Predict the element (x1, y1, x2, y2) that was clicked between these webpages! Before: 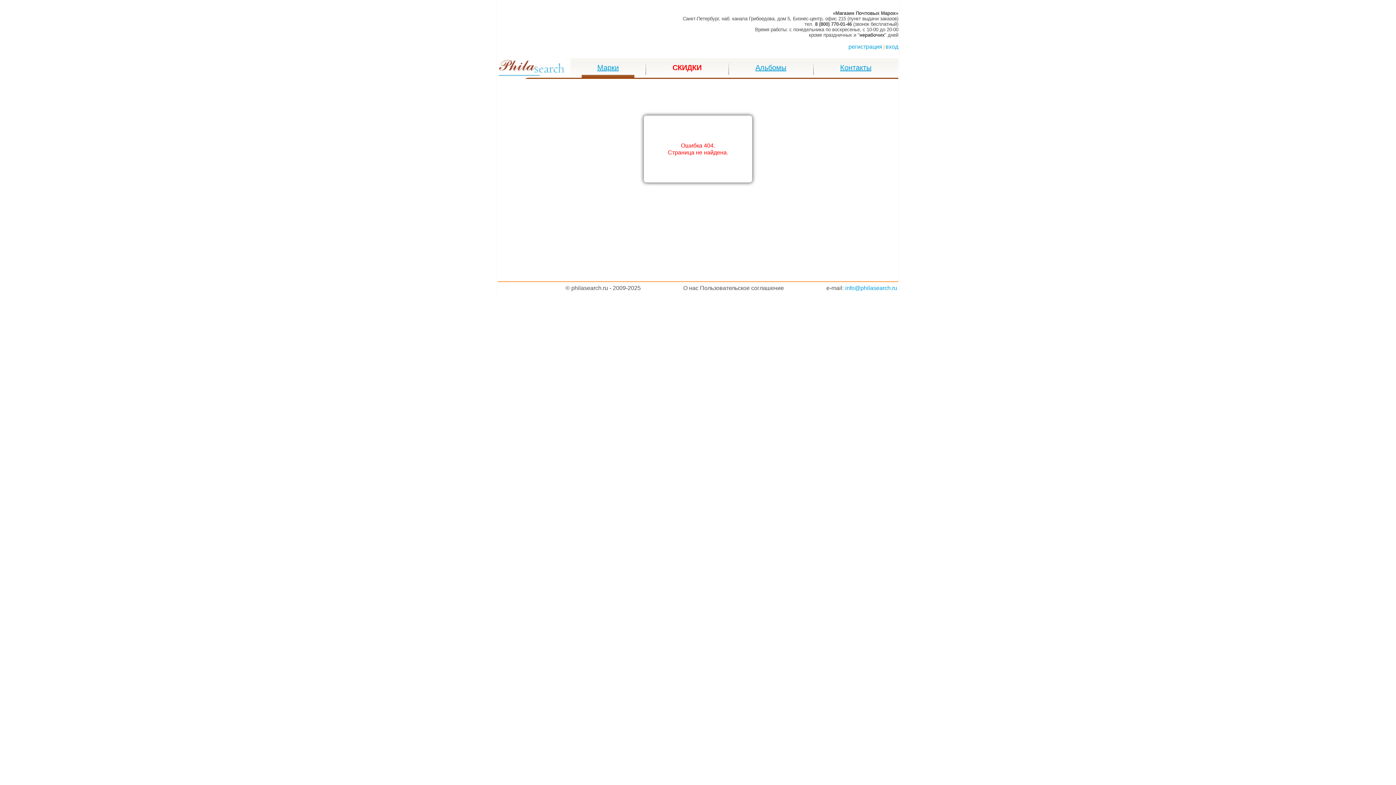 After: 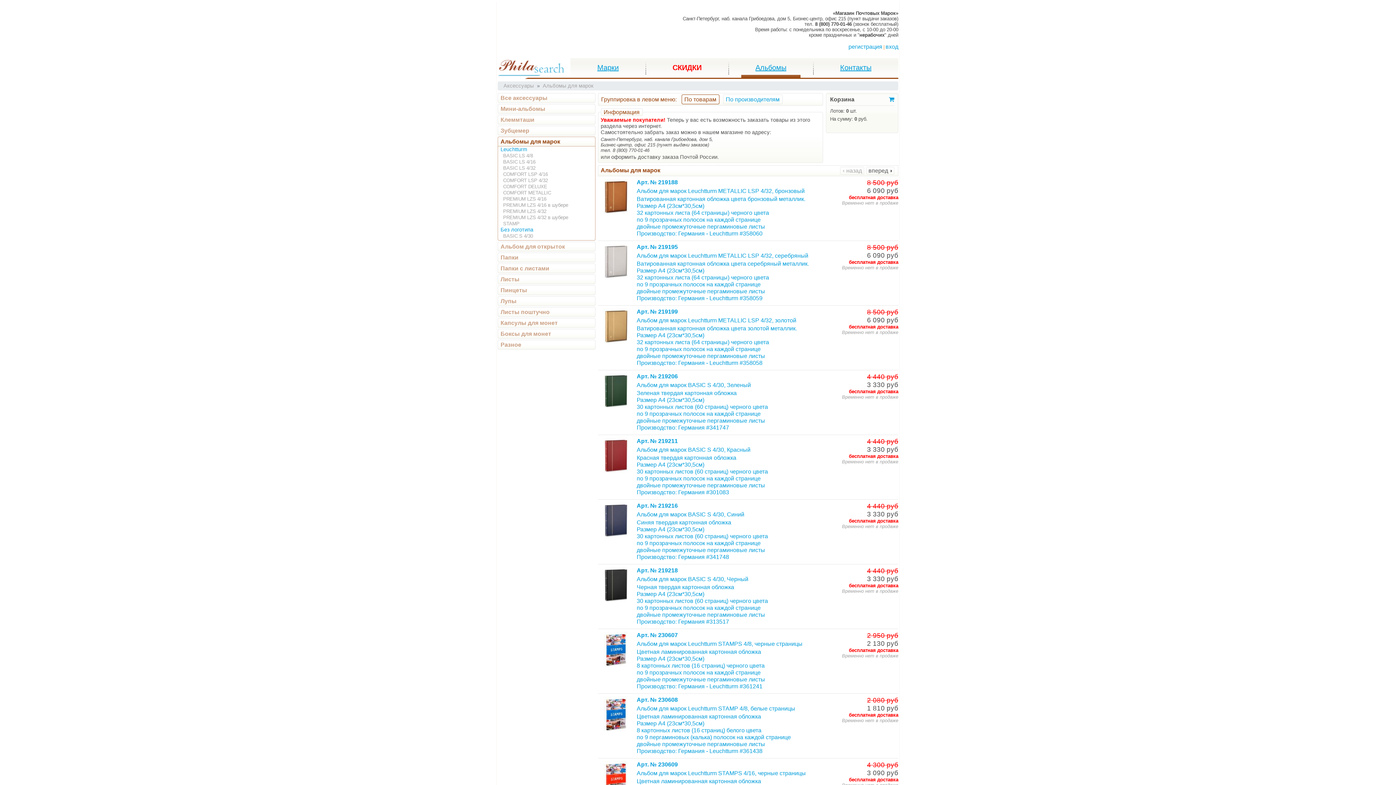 Action: label: Альбомы bbox: (728, 58, 813, 78)